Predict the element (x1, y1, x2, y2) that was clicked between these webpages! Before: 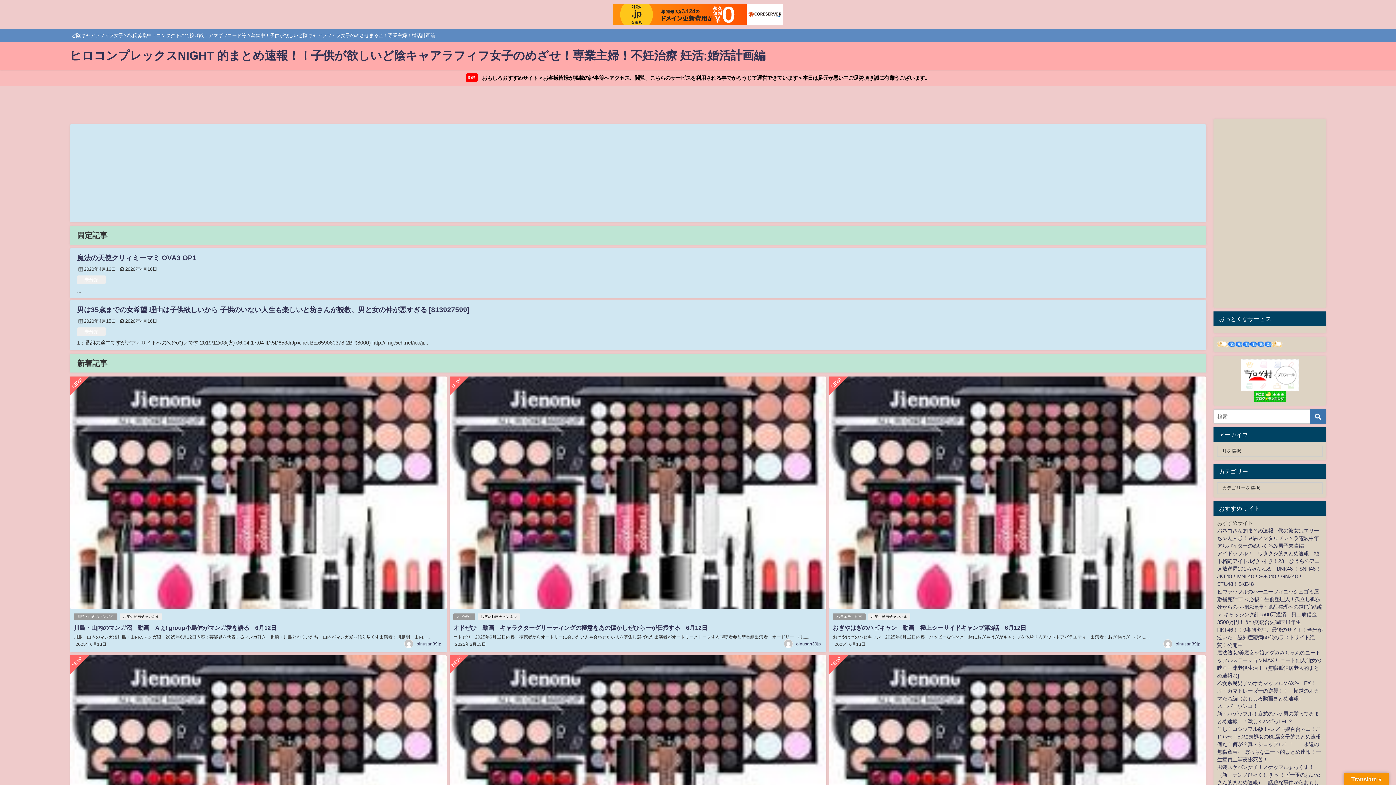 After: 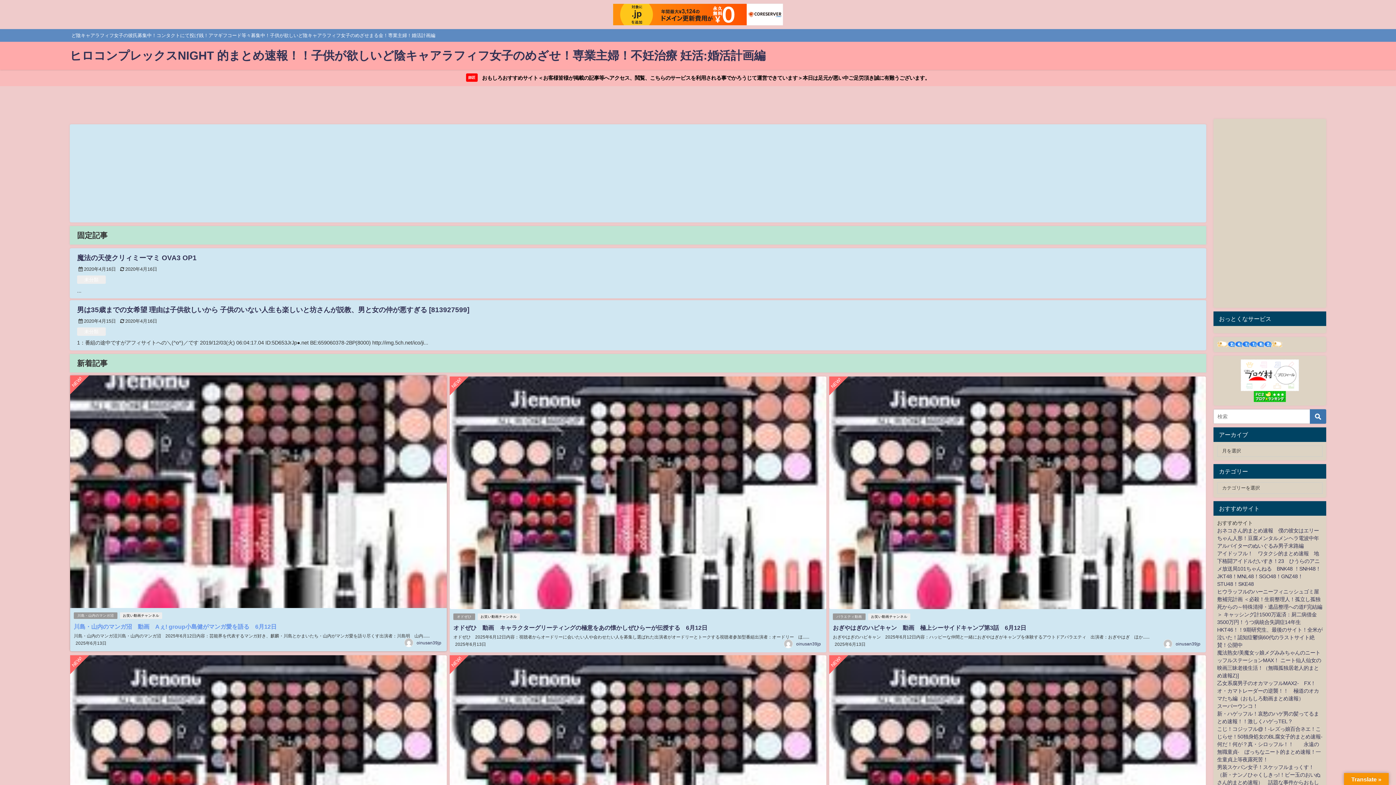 Action: bbox: (73, 624, 276, 630) label: 川島・山内のマンガ沼　動画　Aぇ! group小島健がマンガ愛を語る　6月12日